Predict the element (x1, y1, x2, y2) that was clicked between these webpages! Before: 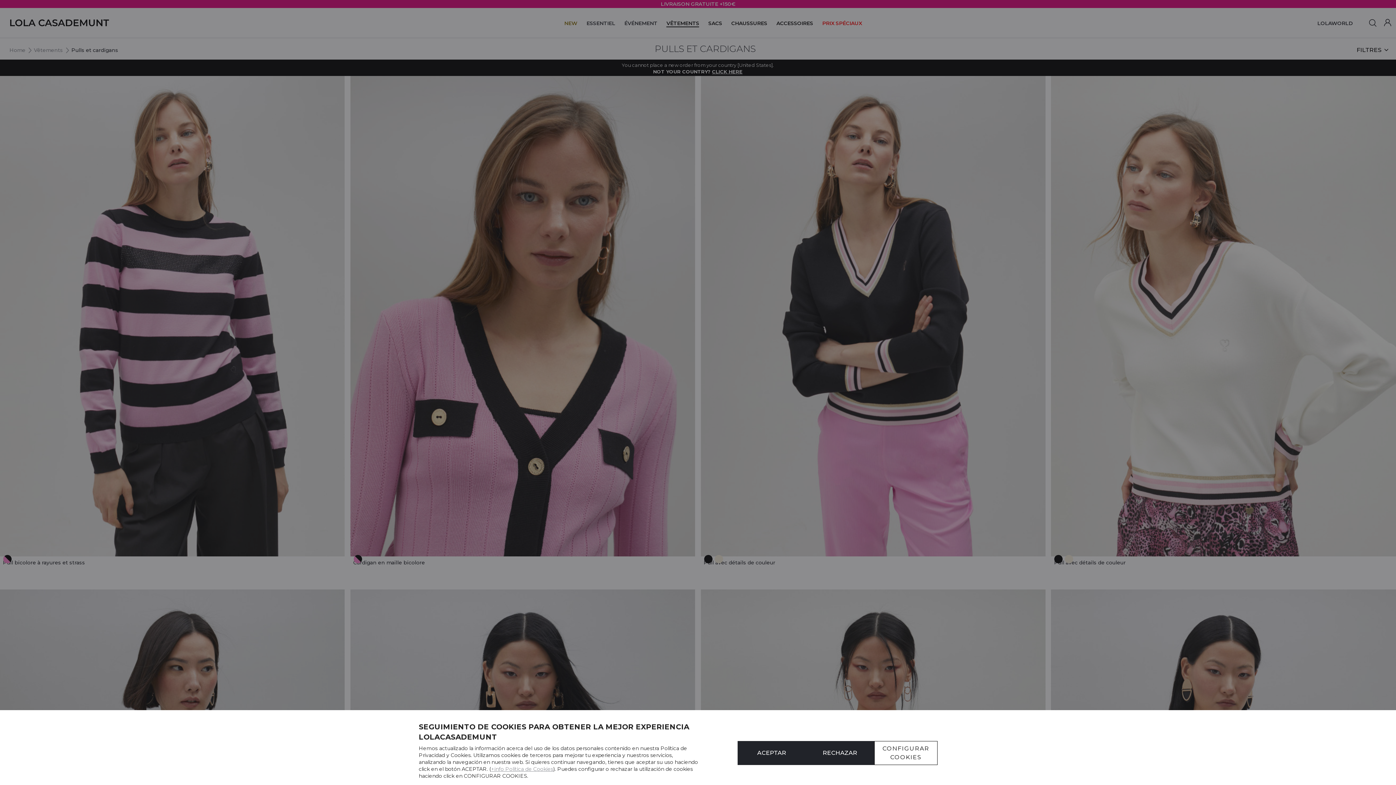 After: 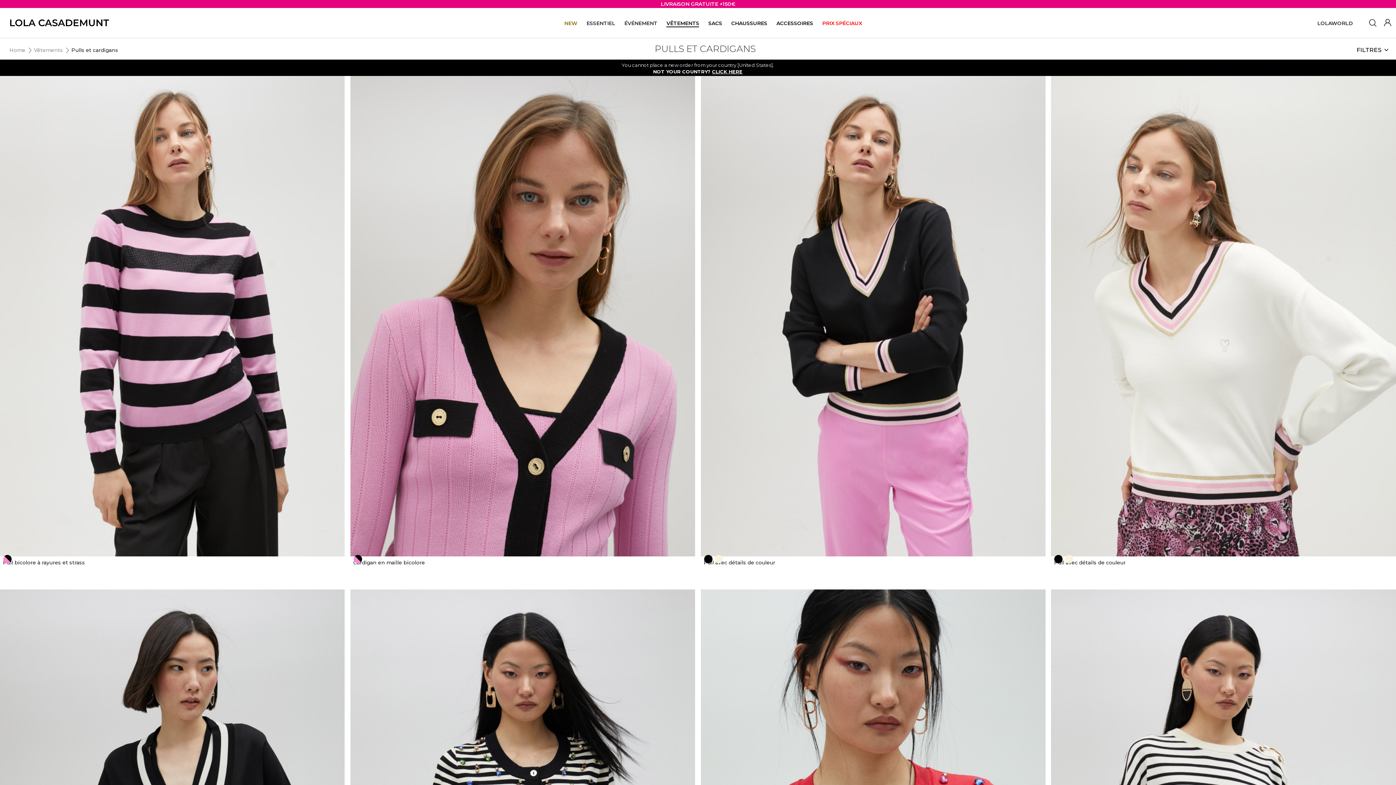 Action: bbox: (806, 741, 874, 765) label: RECHAZAR